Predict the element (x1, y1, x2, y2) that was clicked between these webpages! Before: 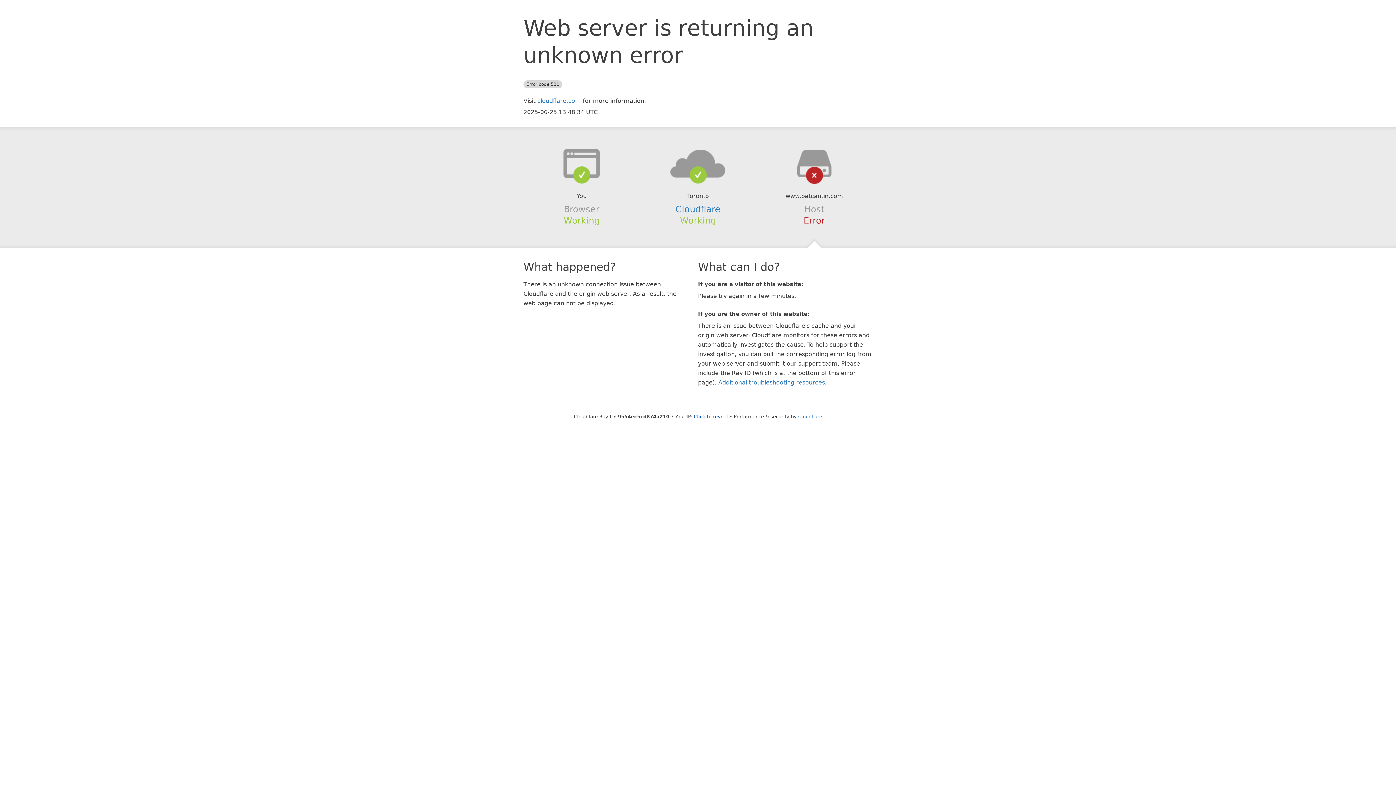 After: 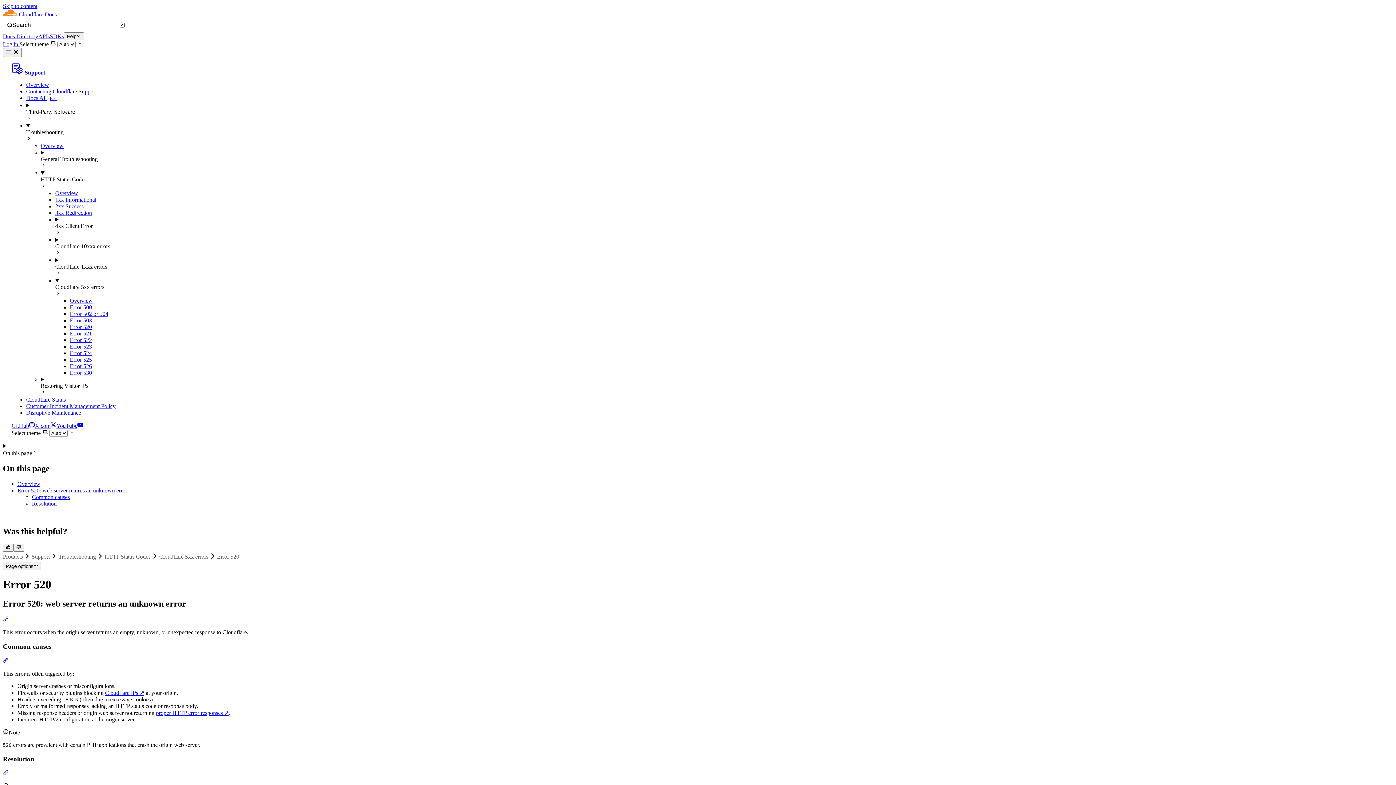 Action: bbox: (718, 379, 825, 386) label: Additional troubleshooting resources